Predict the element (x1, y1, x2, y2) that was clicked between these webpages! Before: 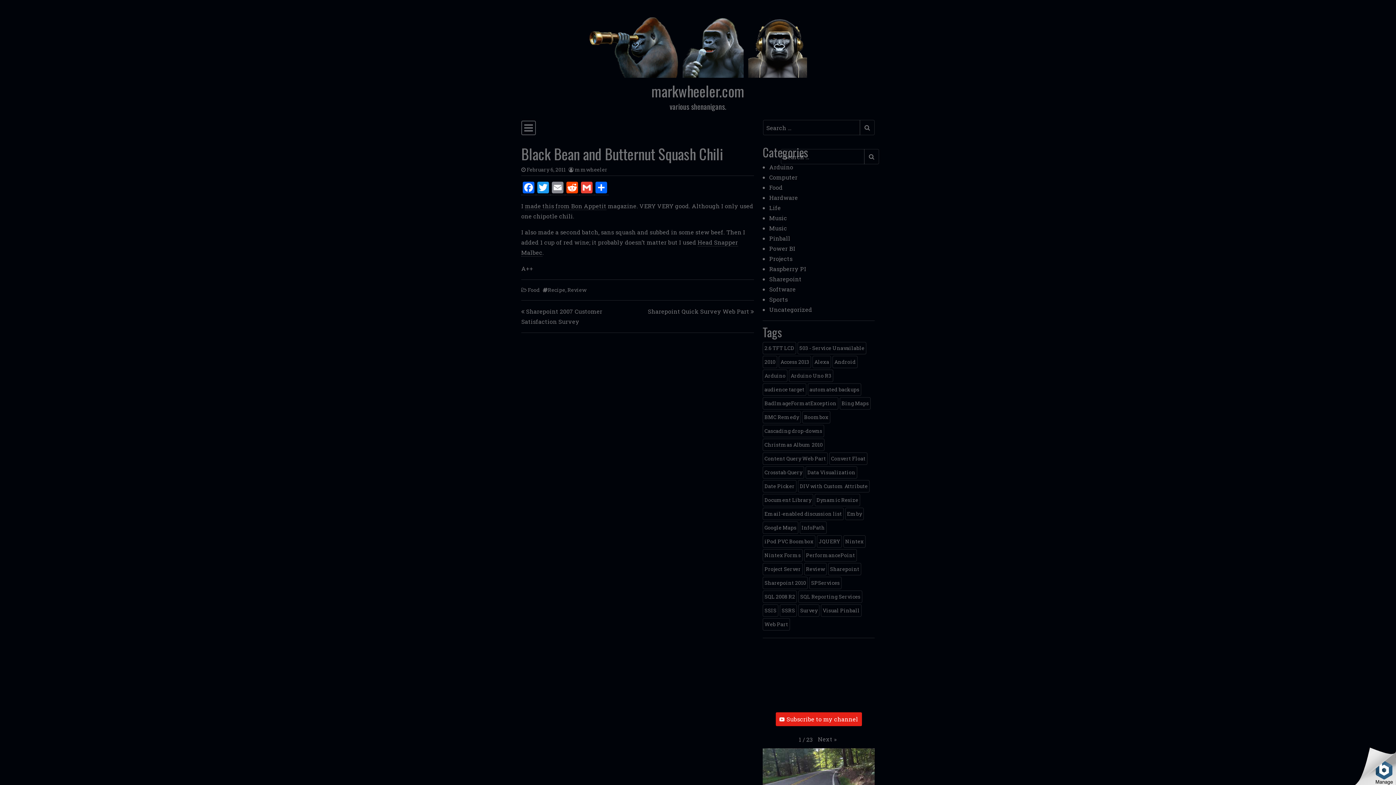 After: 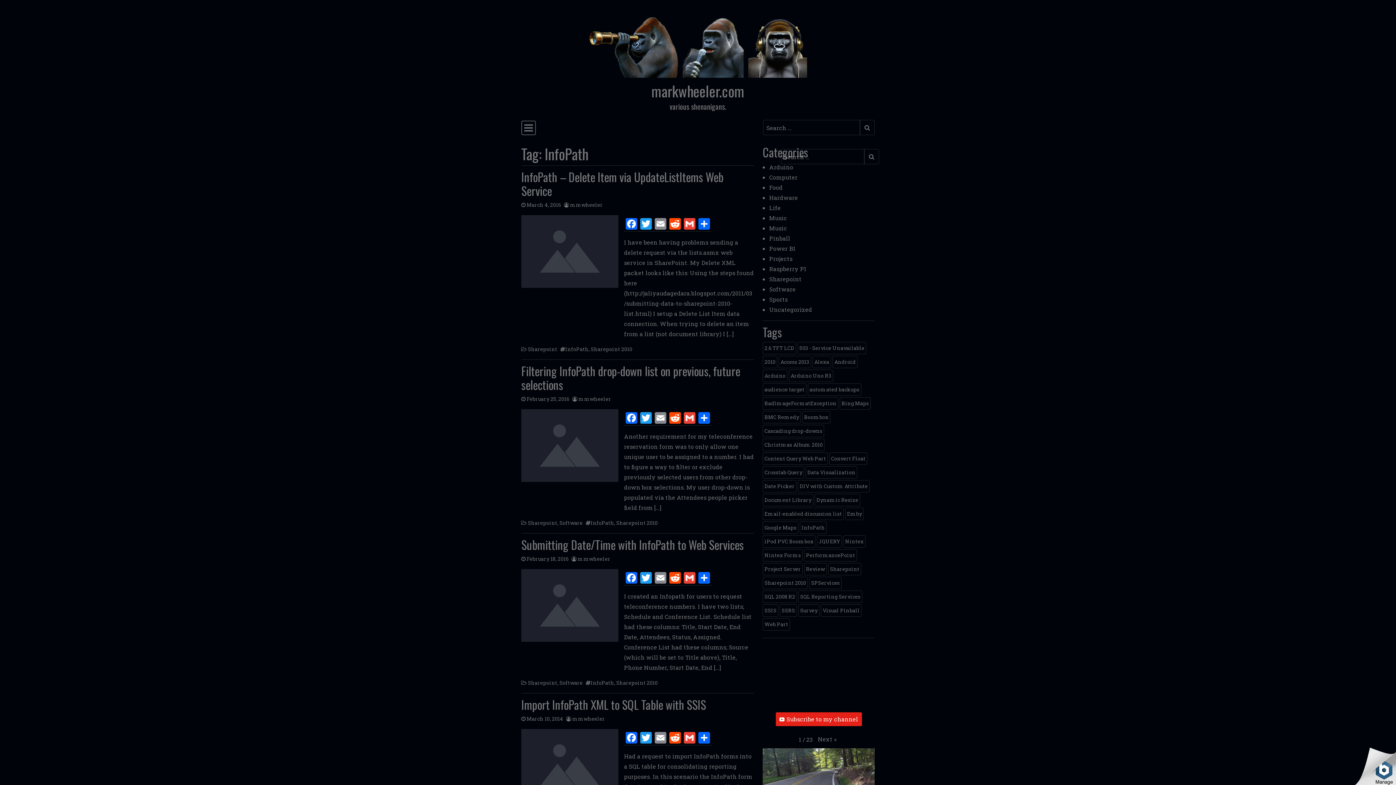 Action: bbox: (800, 521, 826, 534) label: InfoPath (4 items)